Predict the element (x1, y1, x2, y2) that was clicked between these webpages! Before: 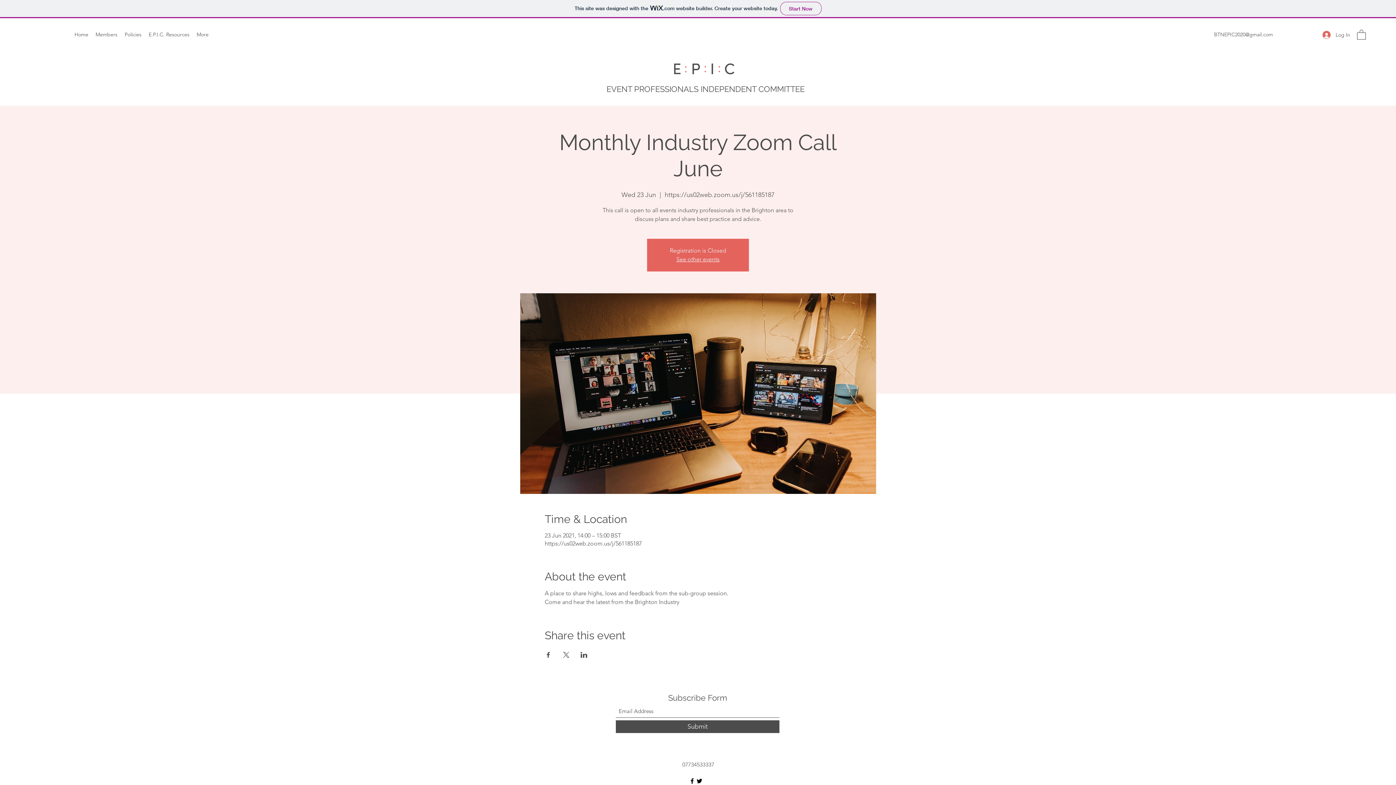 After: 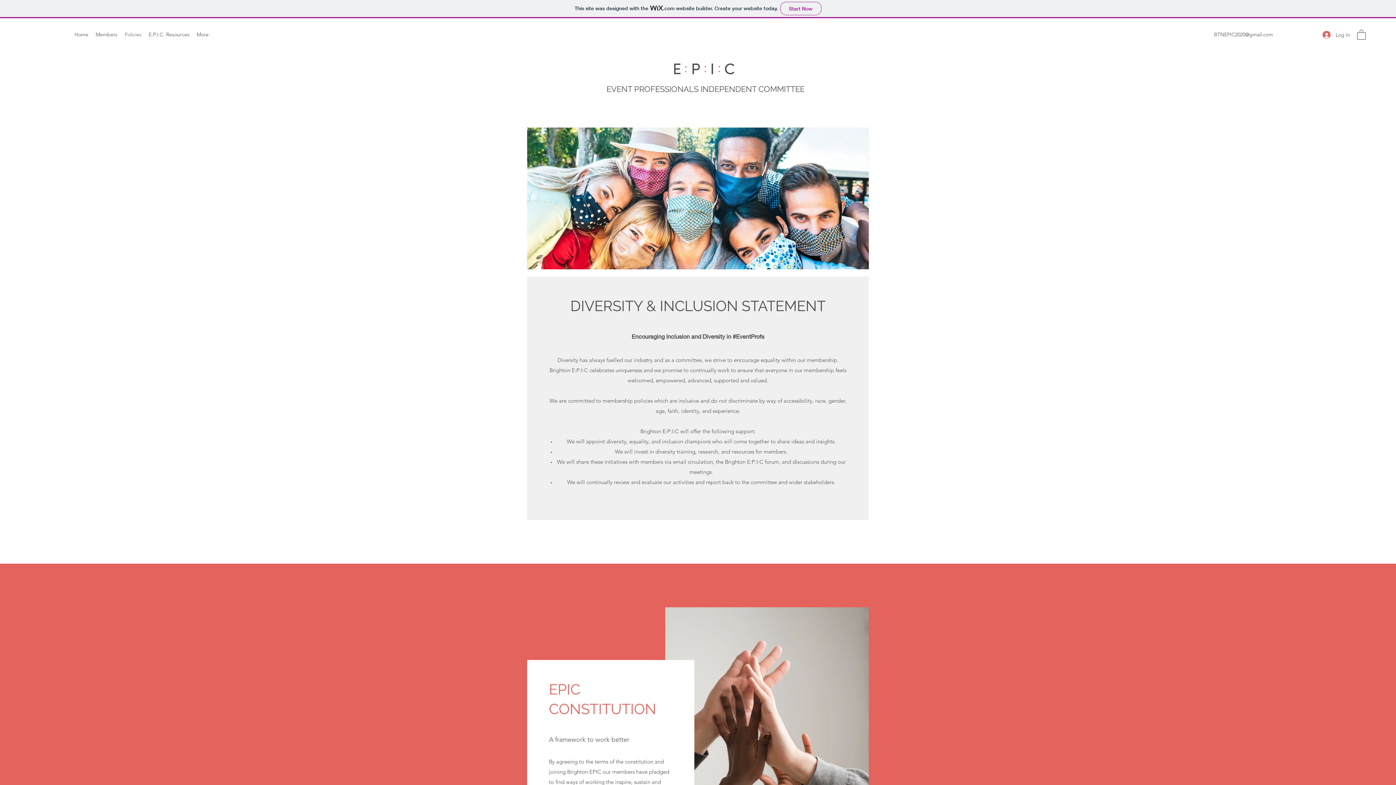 Action: label: Policies bbox: (121, 29, 145, 40)